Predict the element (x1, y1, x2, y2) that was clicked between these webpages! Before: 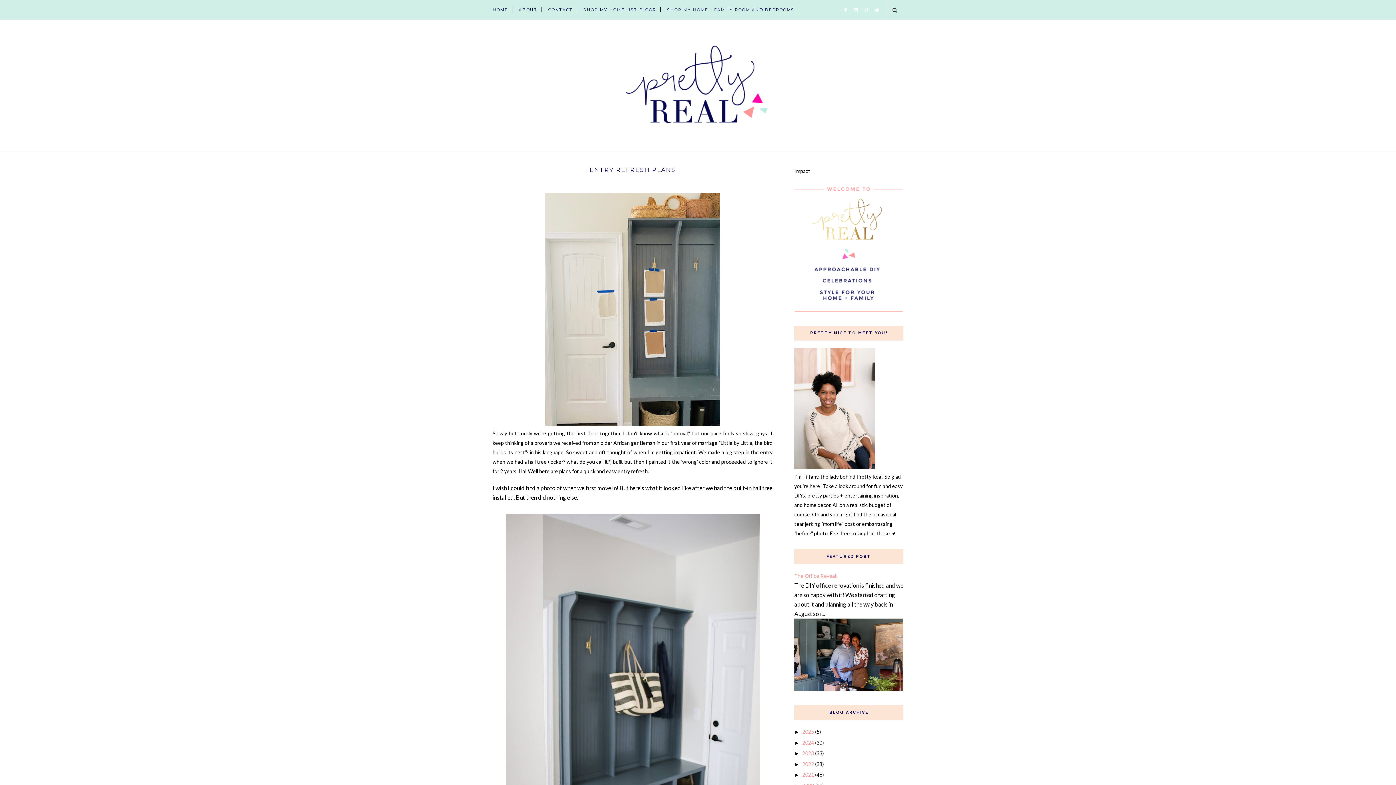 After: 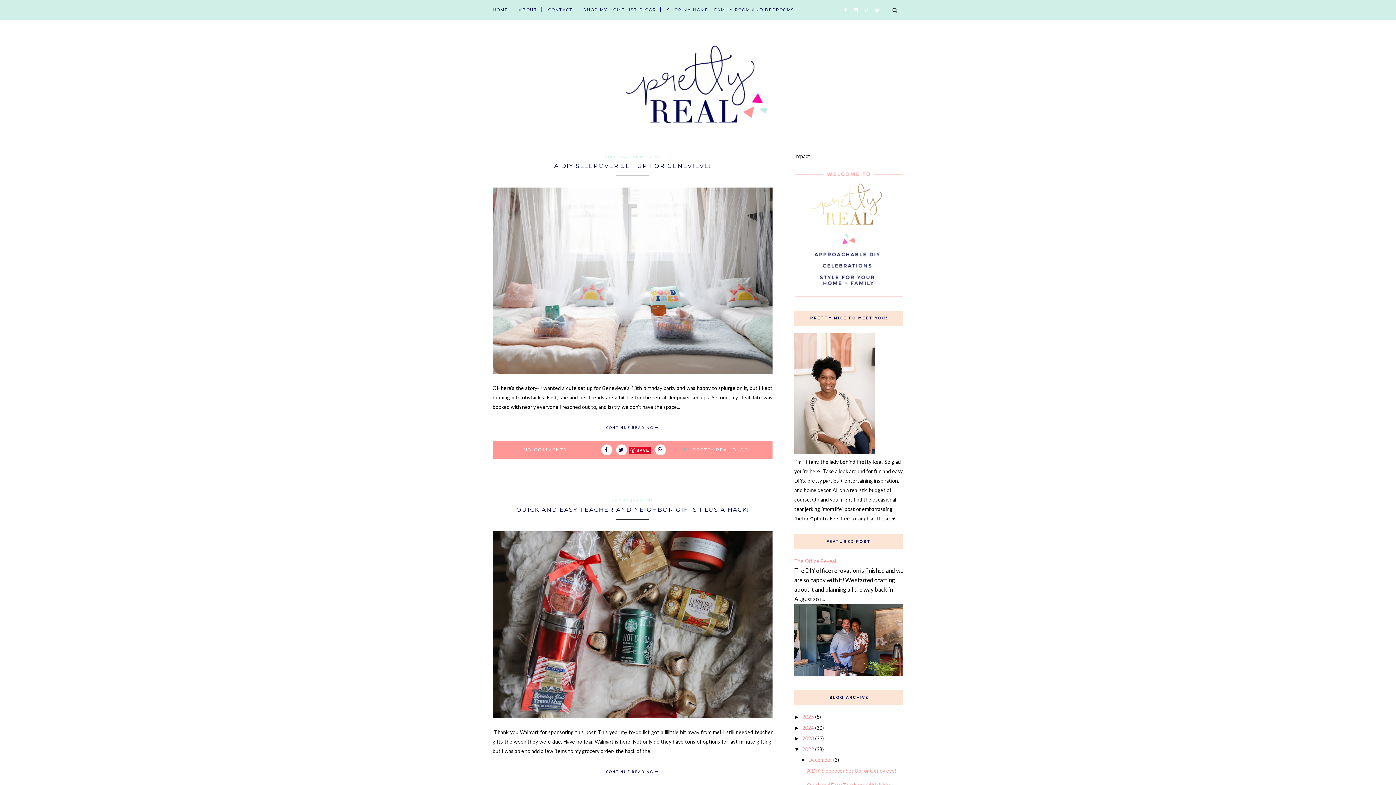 Action: bbox: (802, 761, 814, 767) label: 2022